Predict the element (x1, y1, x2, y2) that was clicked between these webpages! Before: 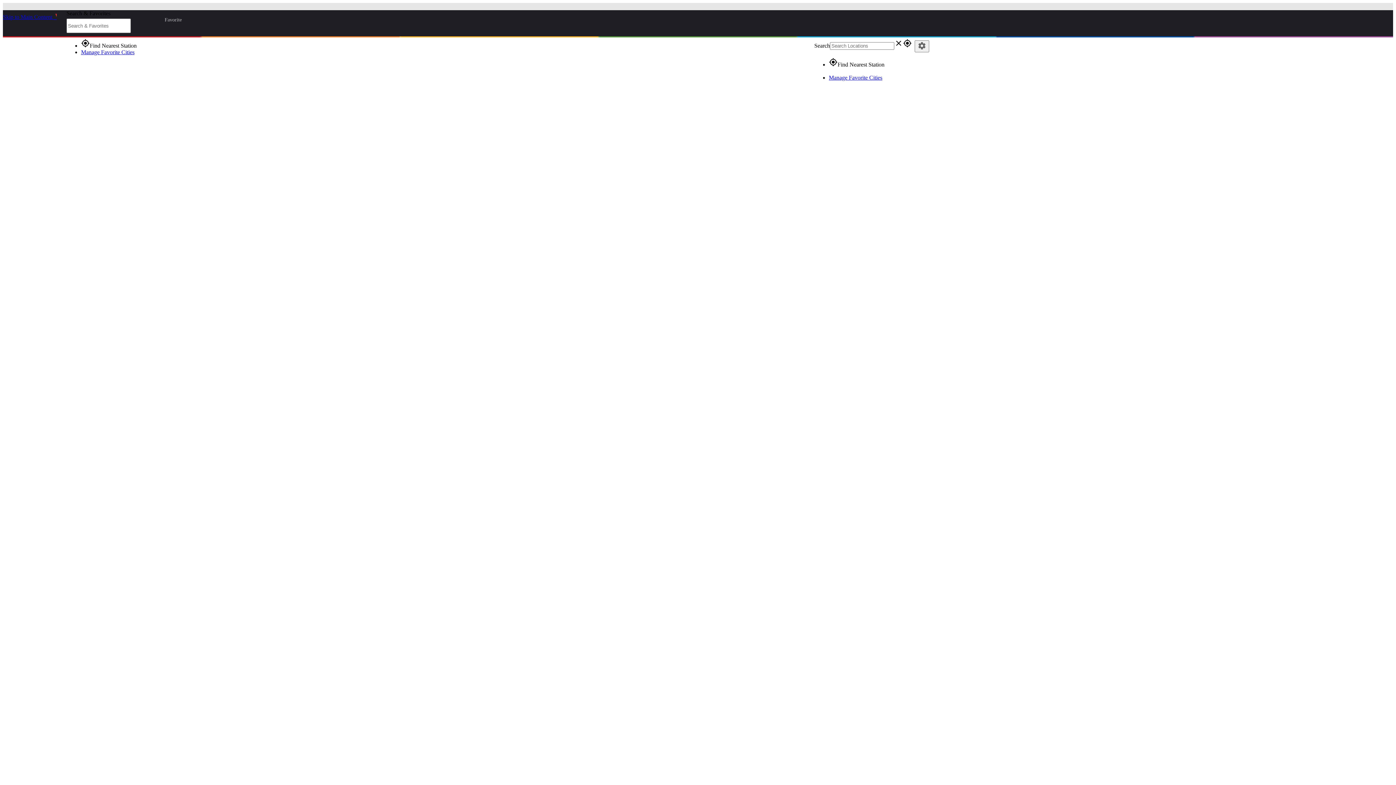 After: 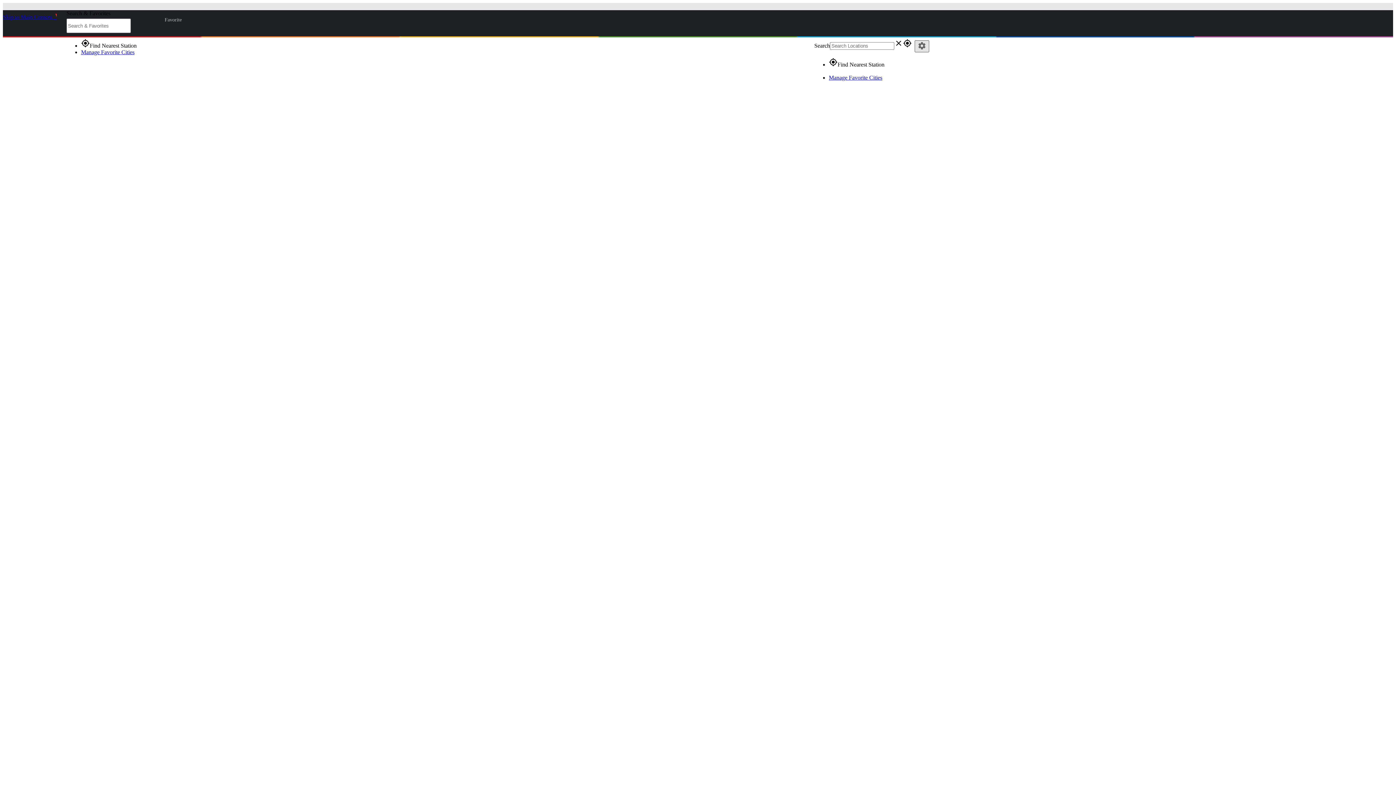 Action: bbox: (914, 40, 929, 52) label: settings